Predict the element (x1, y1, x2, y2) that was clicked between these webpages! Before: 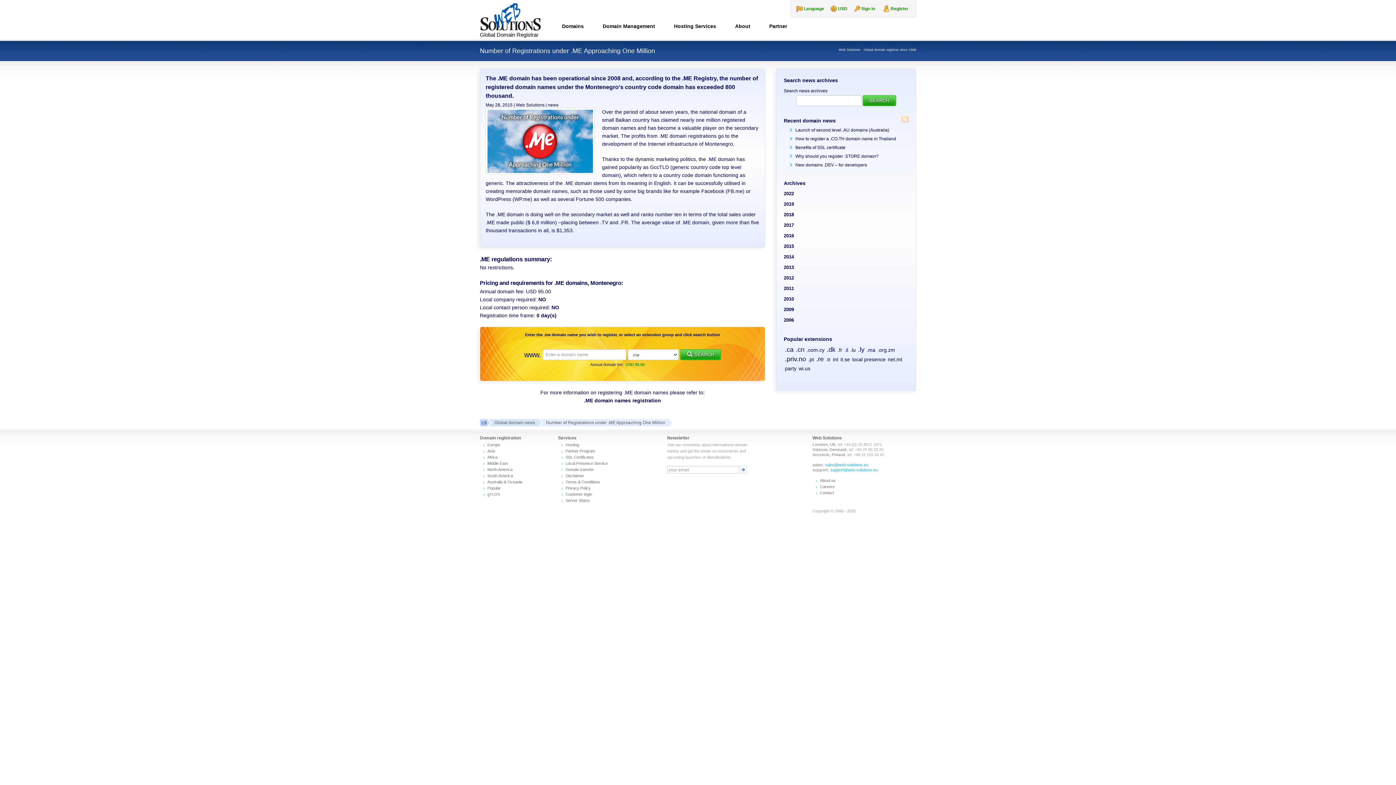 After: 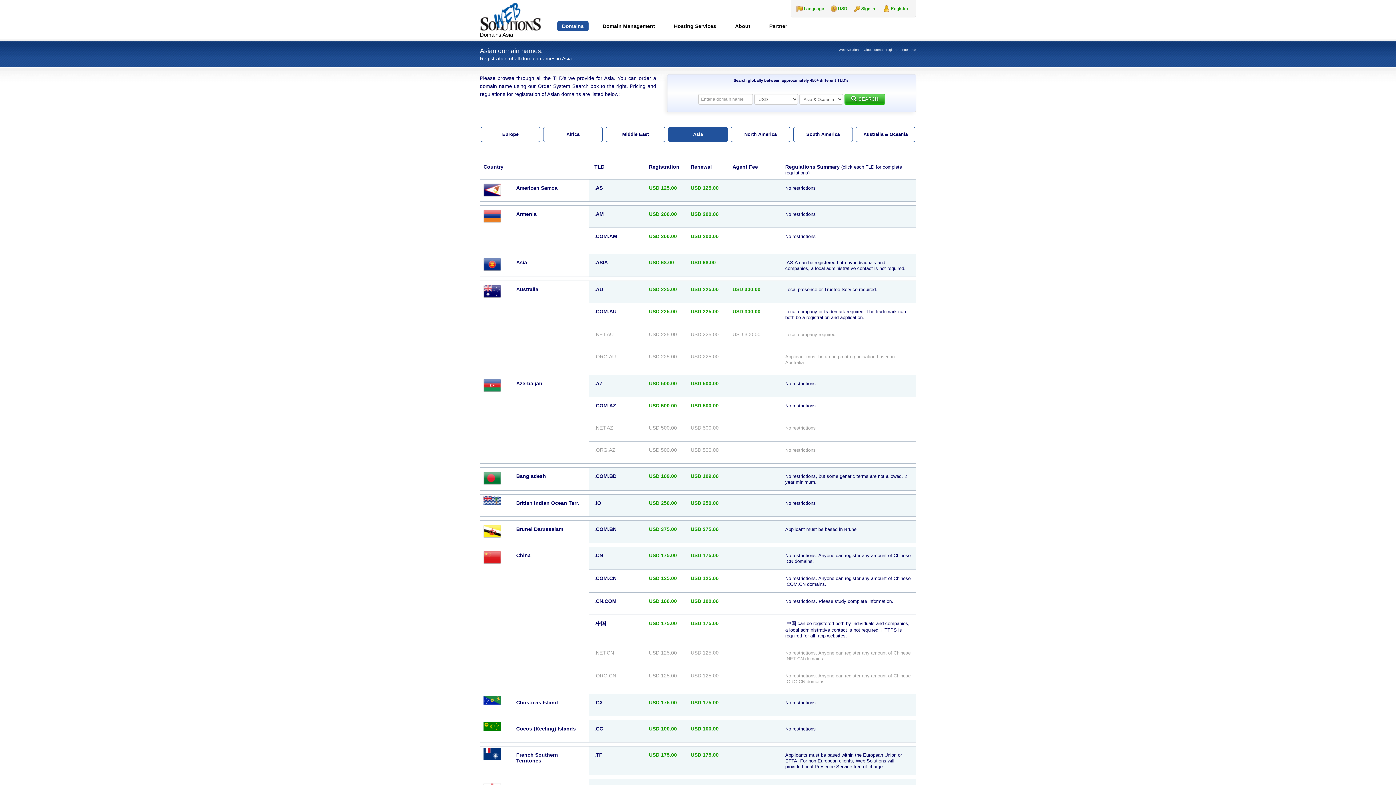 Action: bbox: (487, 449, 495, 453) label: Asia